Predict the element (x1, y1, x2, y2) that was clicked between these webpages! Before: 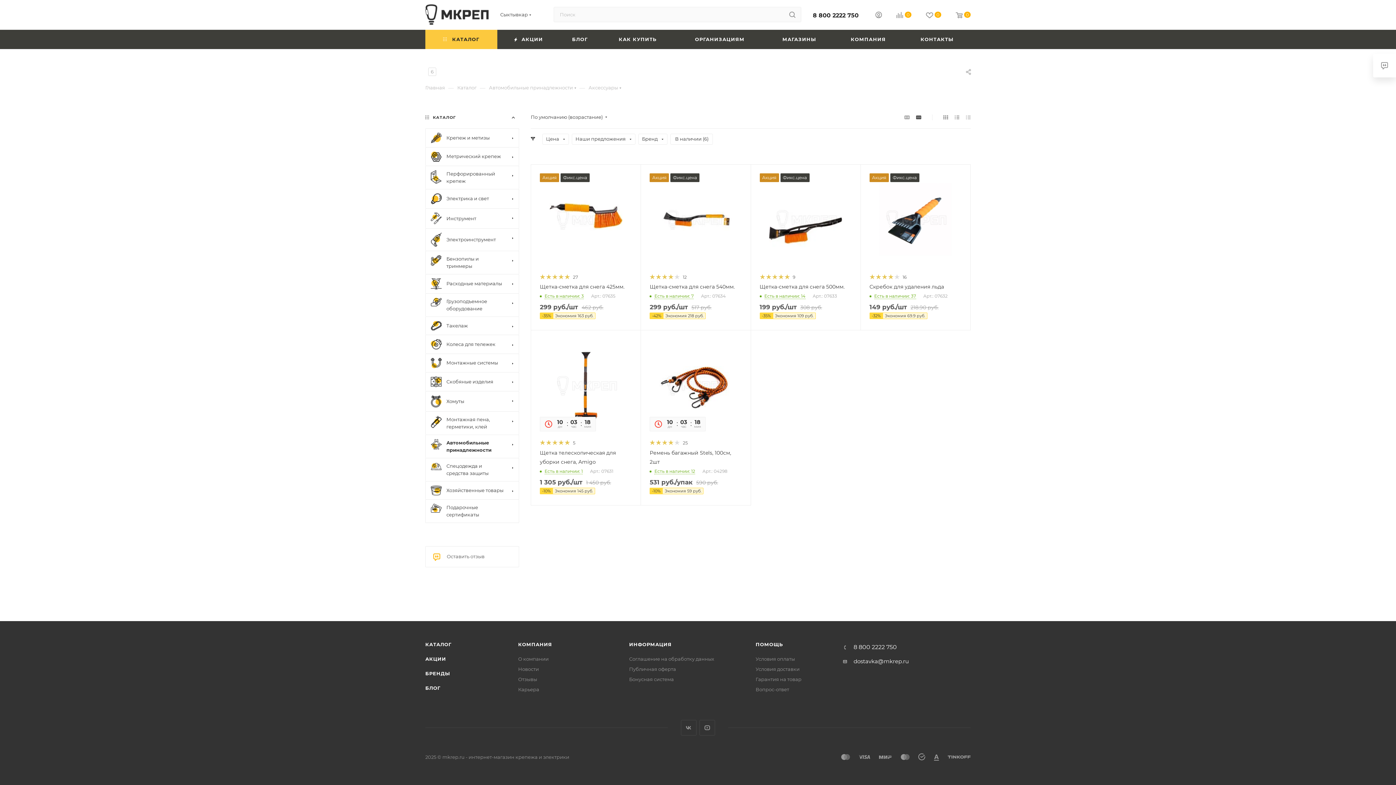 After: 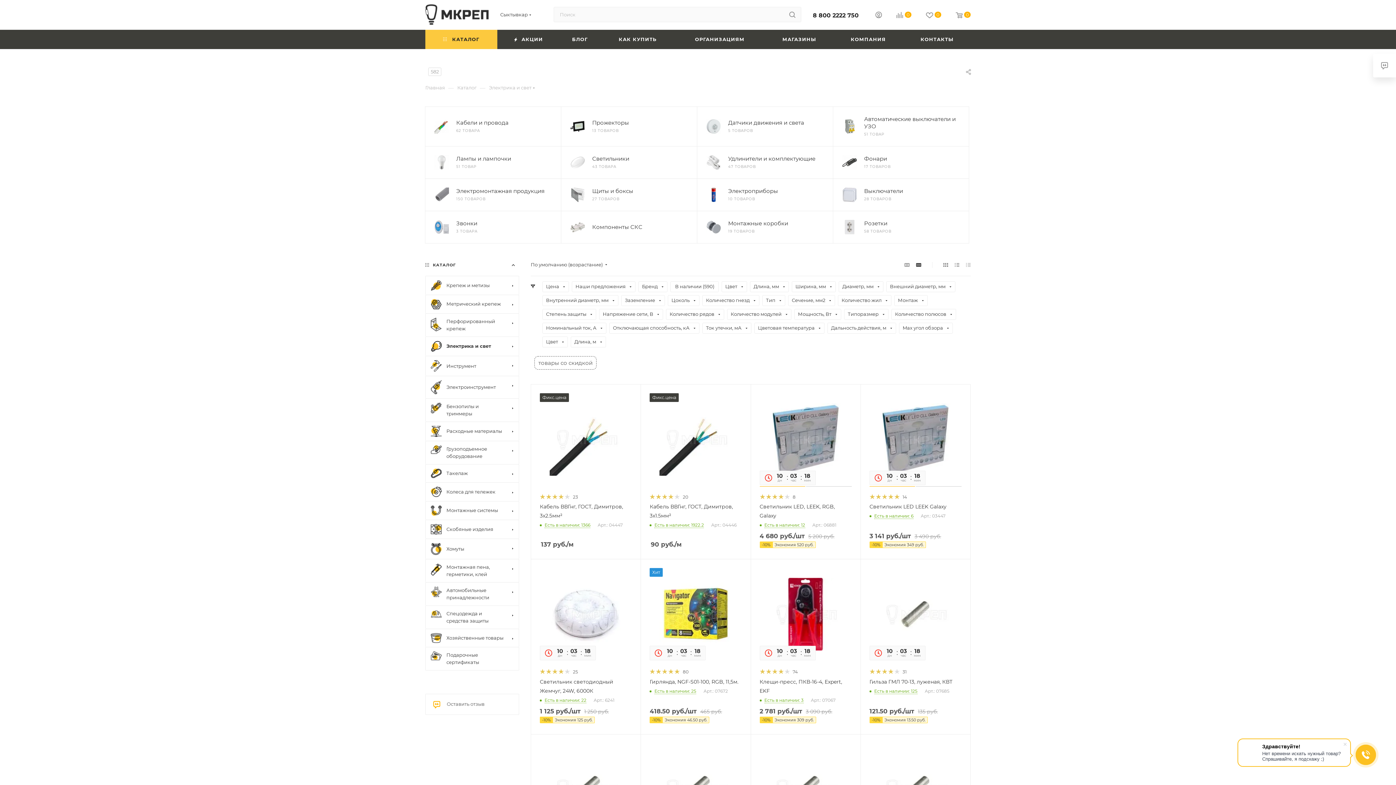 Action: bbox: (425, 188, 519, 208) label: Электрика и свет